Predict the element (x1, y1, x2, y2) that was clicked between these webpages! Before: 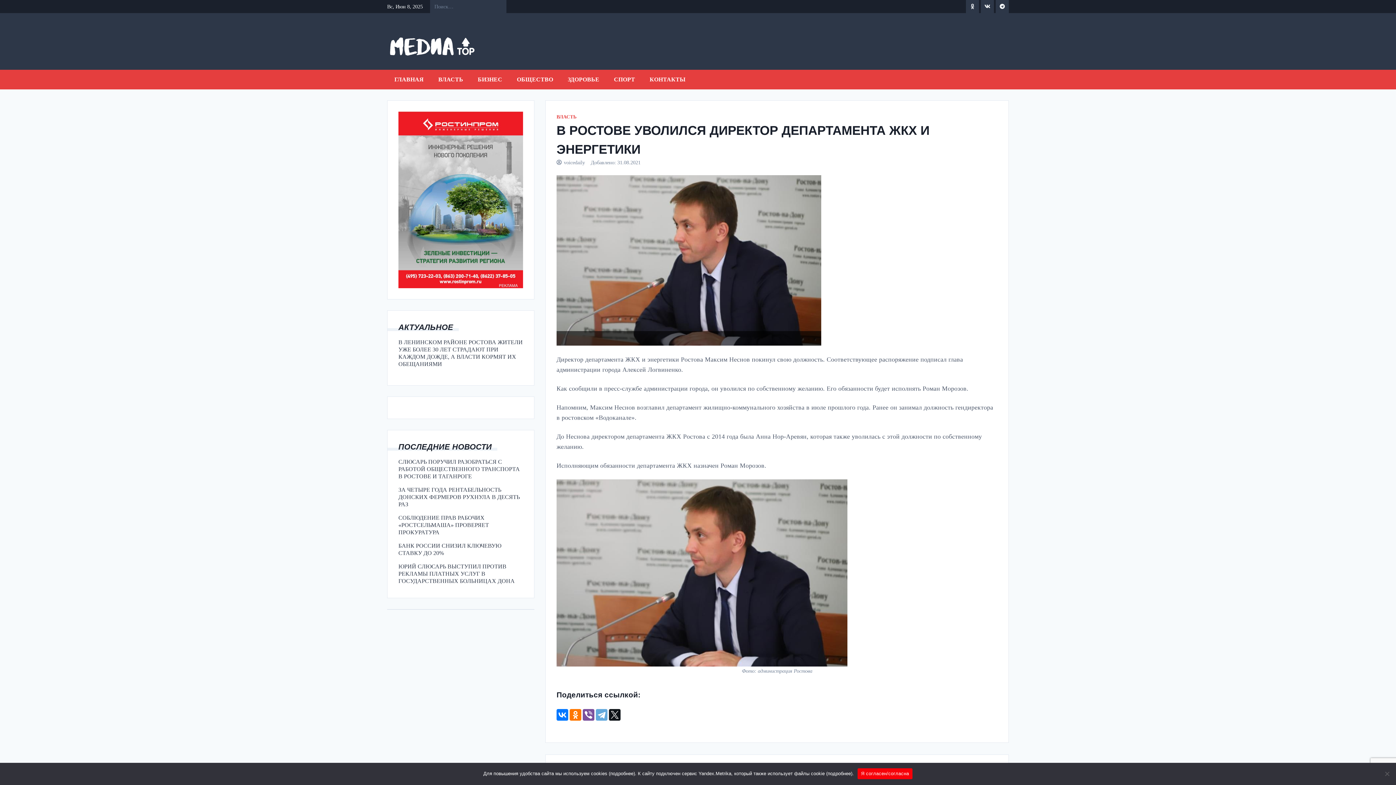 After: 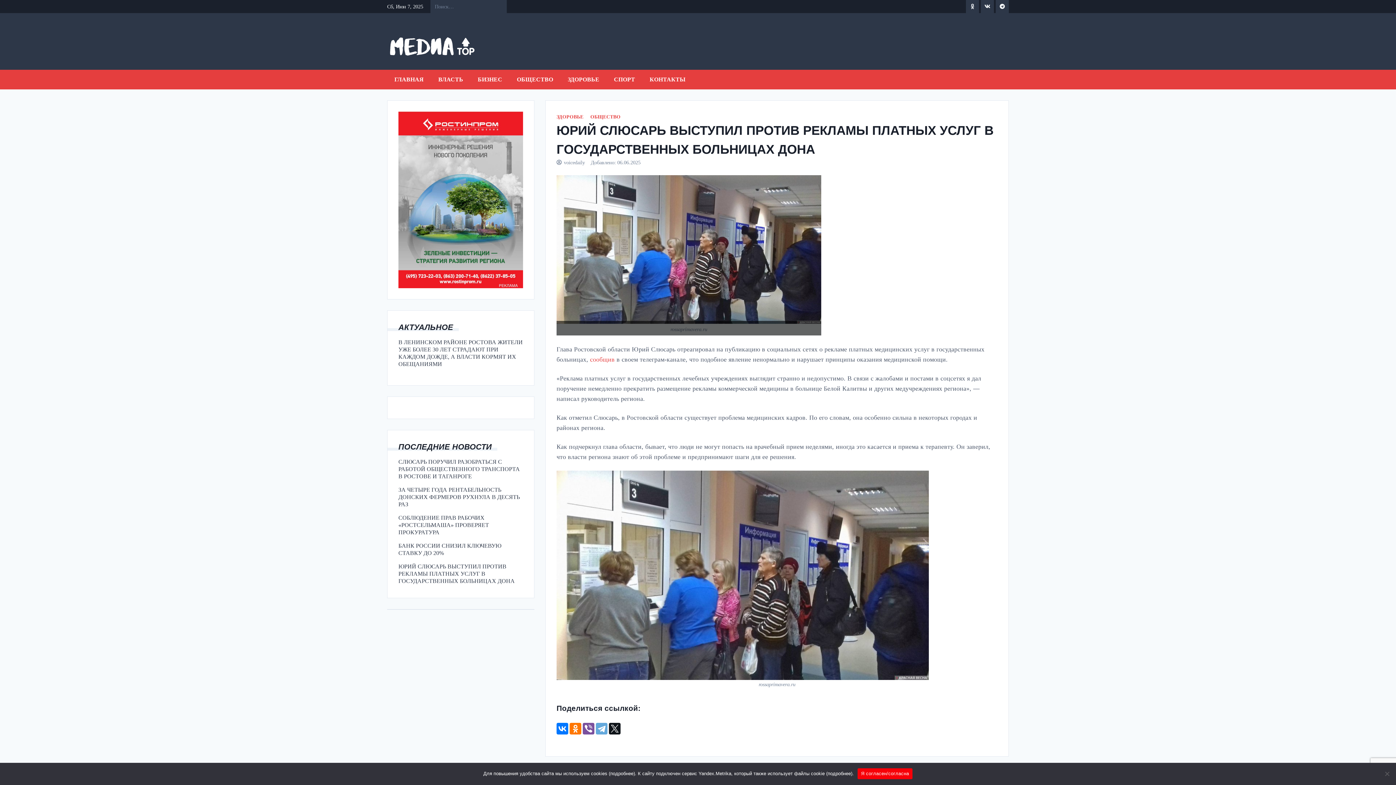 Action: label: ЮРИЙ СЛЮСАРЬ ВЫСТУПИЛ ПРОТИВ РЕКЛАМЫ ПЛАТНЫХ УСЛУГ В ГОСУДАРСТВЕННЫХ БОЛЬНИЦАХ ДОНА bbox: (398, 563, 523, 585)